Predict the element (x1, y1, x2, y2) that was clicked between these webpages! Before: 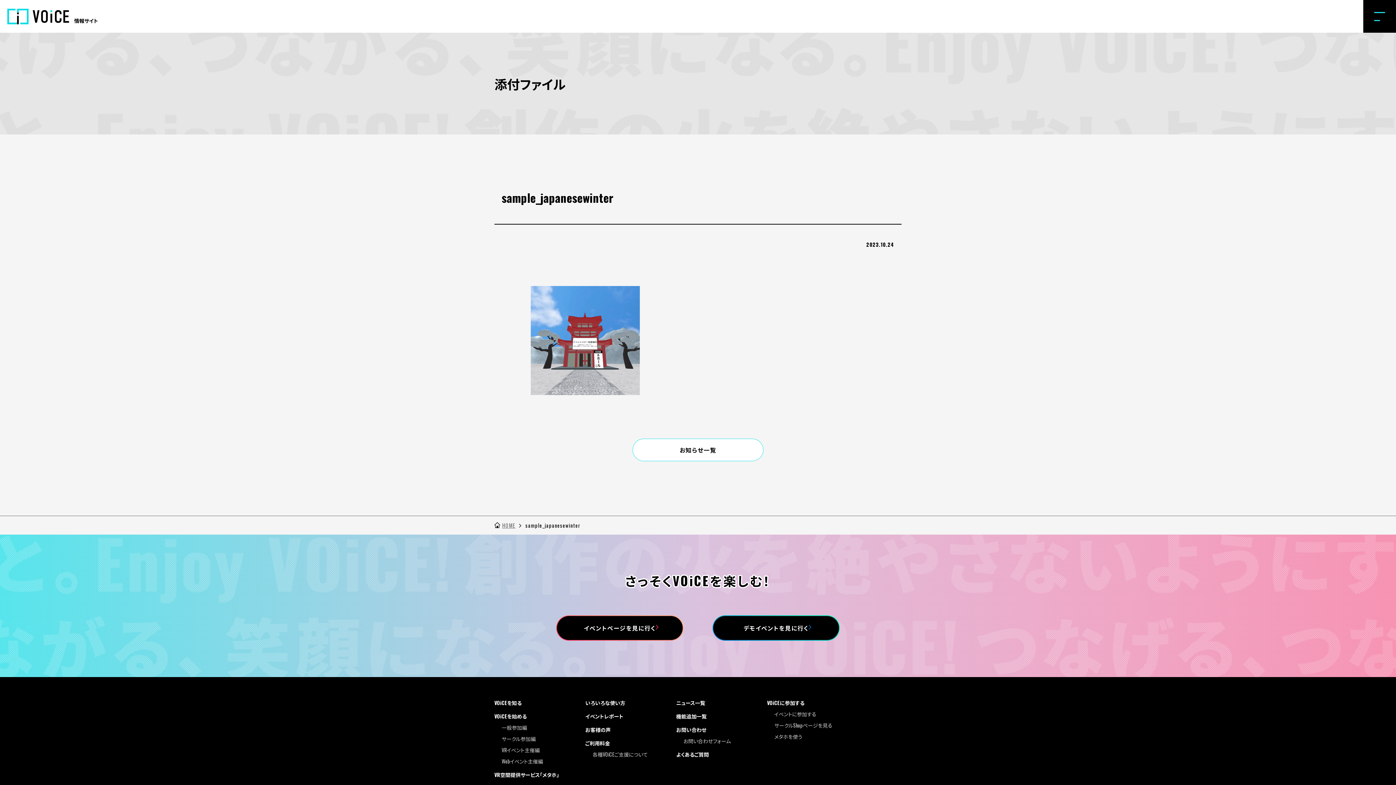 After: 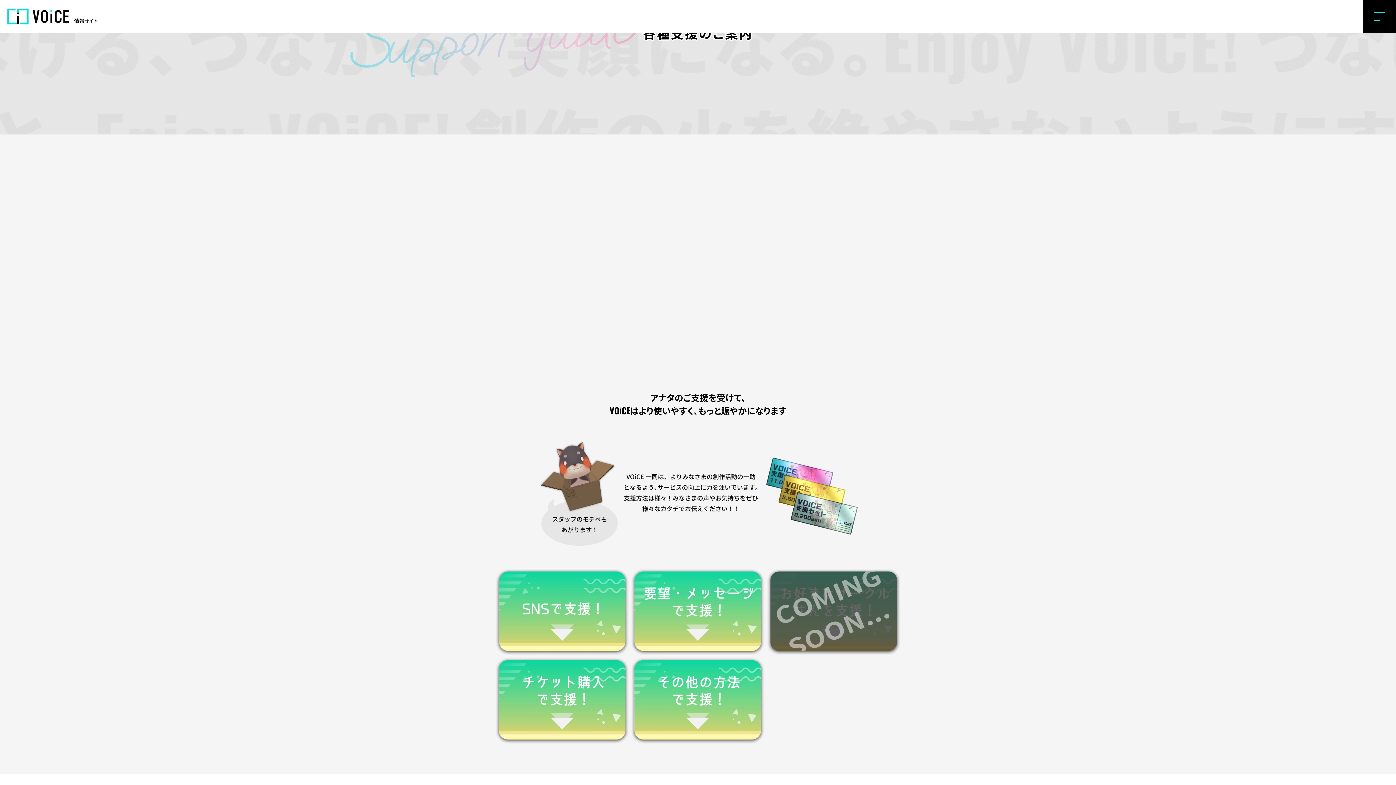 Action: label: 各種VOiCEご支援について bbox: (592, 750, 648, 758)